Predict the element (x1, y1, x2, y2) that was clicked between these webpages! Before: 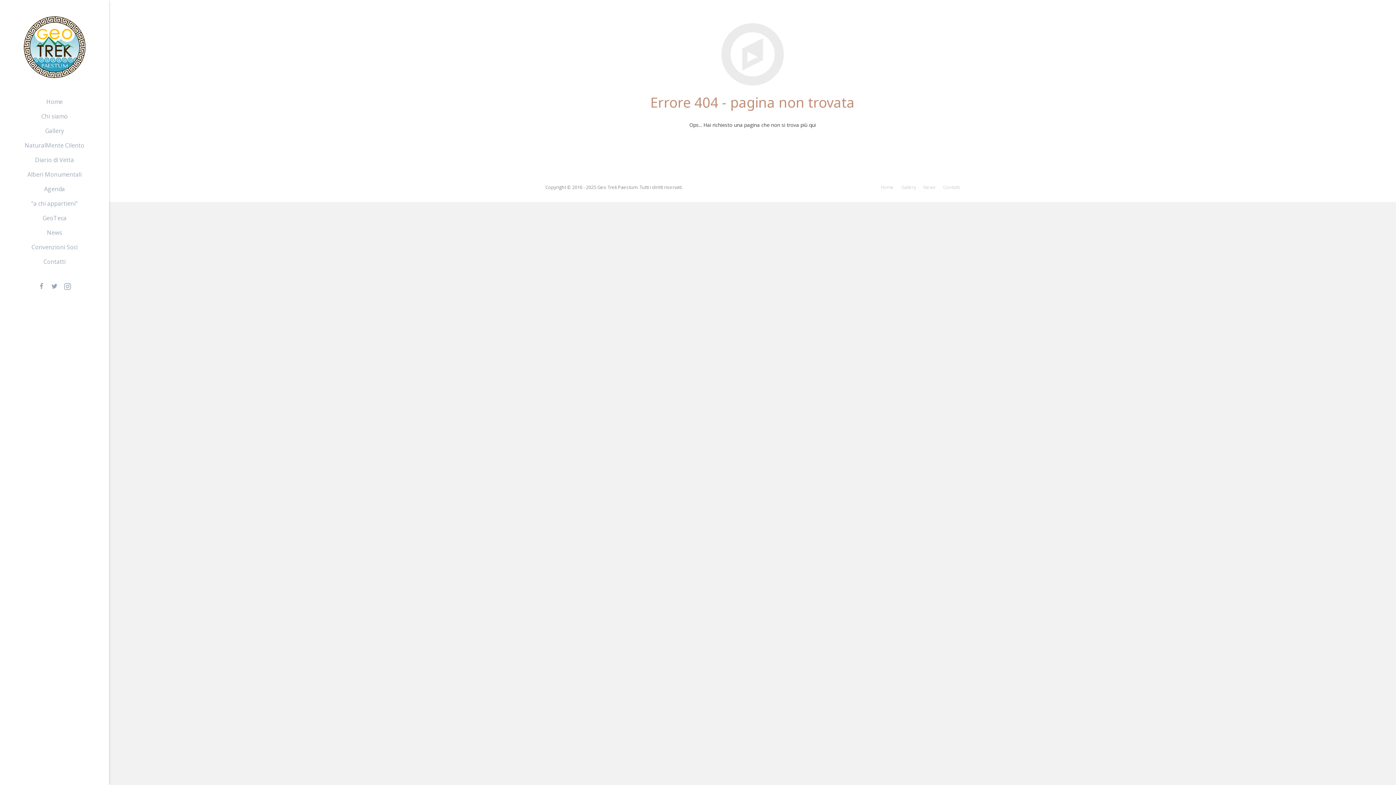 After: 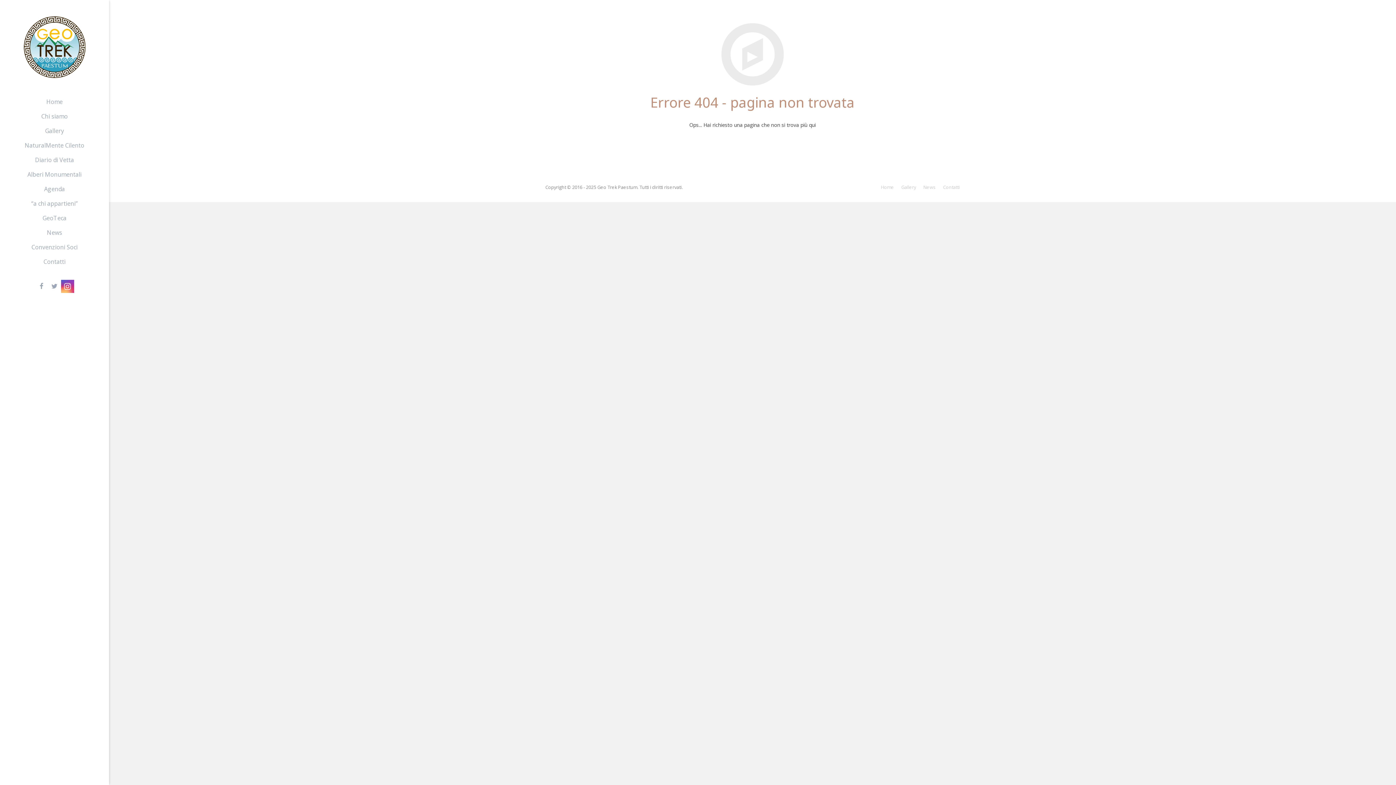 Action: bbox: (61, 280, 74, 293)